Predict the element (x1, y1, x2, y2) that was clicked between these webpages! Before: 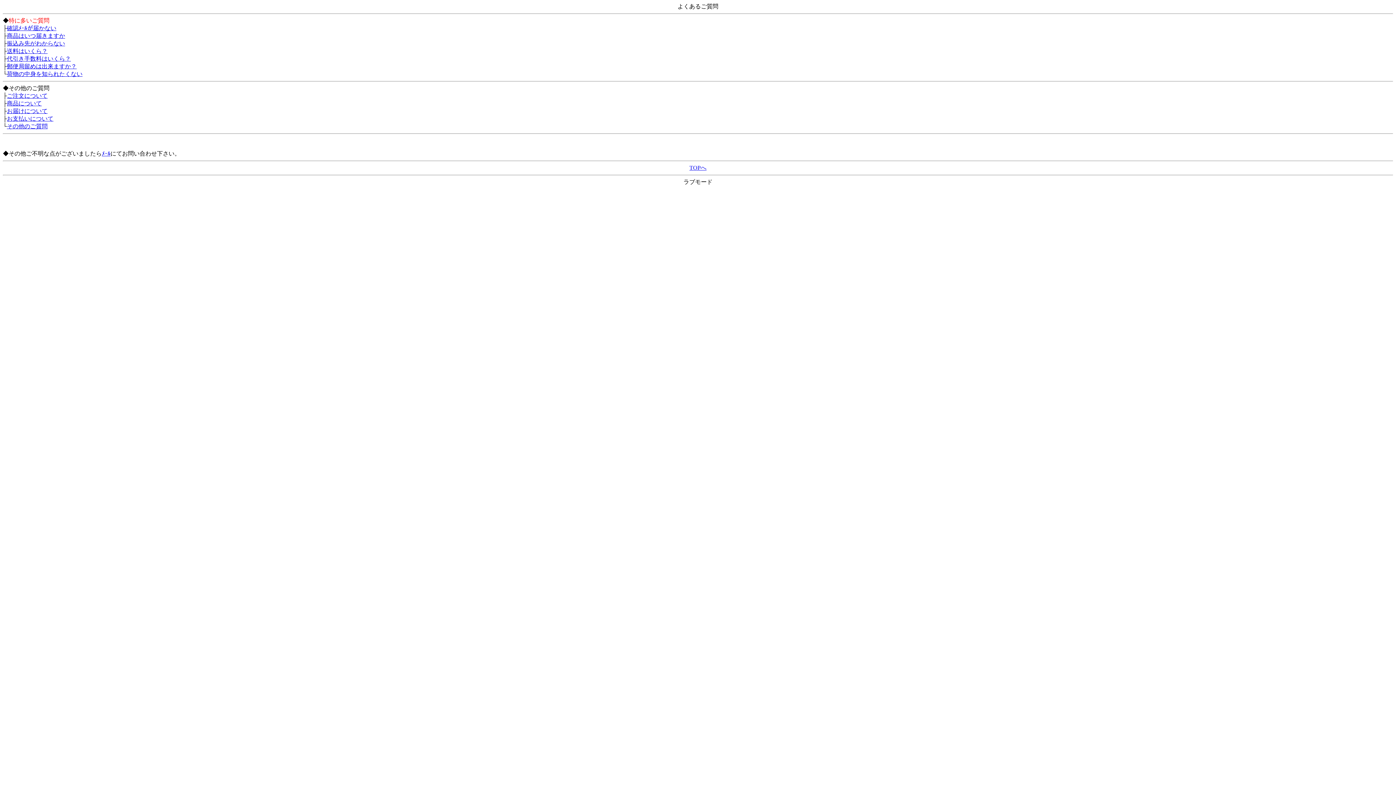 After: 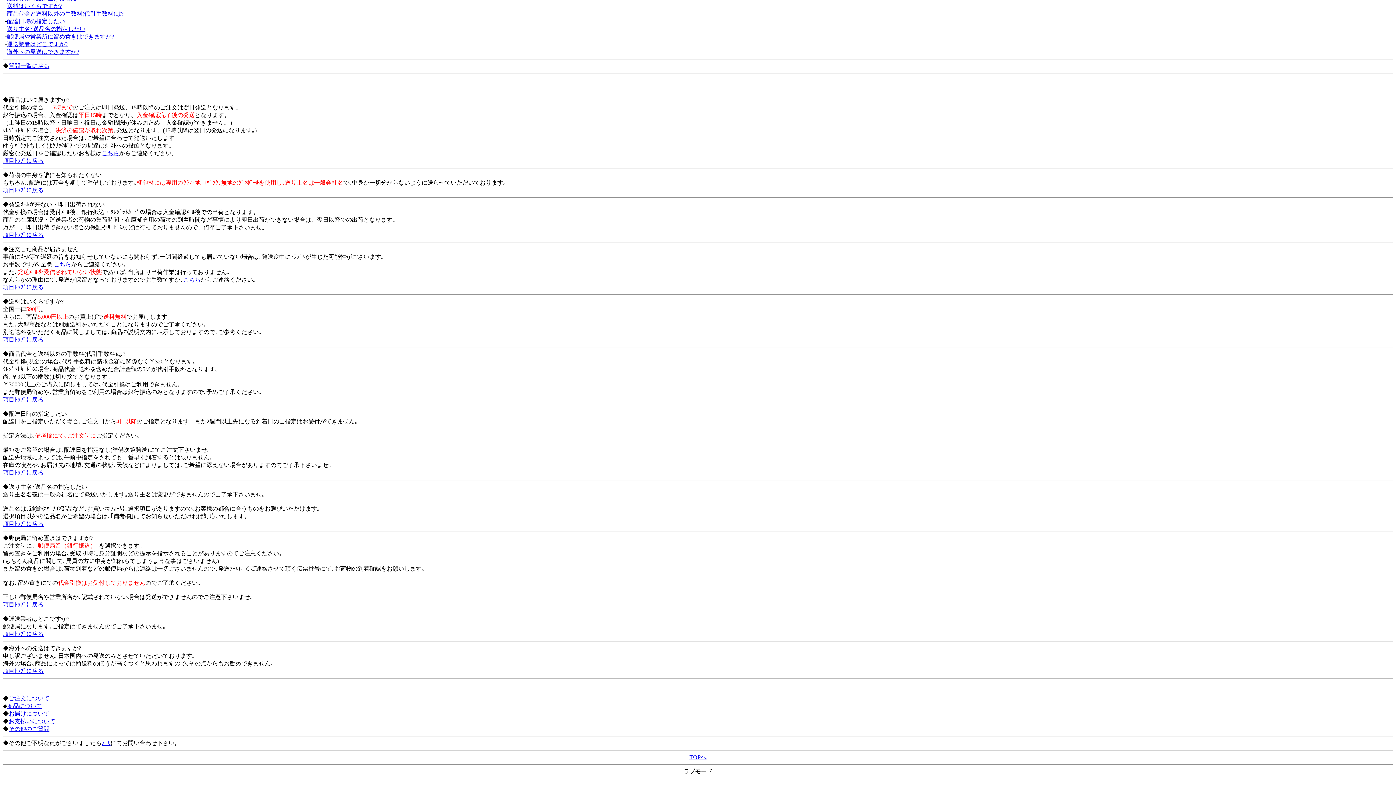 Action: bbox: (6, 63, 76, 69) label: 郵便局留めは出来ますか？